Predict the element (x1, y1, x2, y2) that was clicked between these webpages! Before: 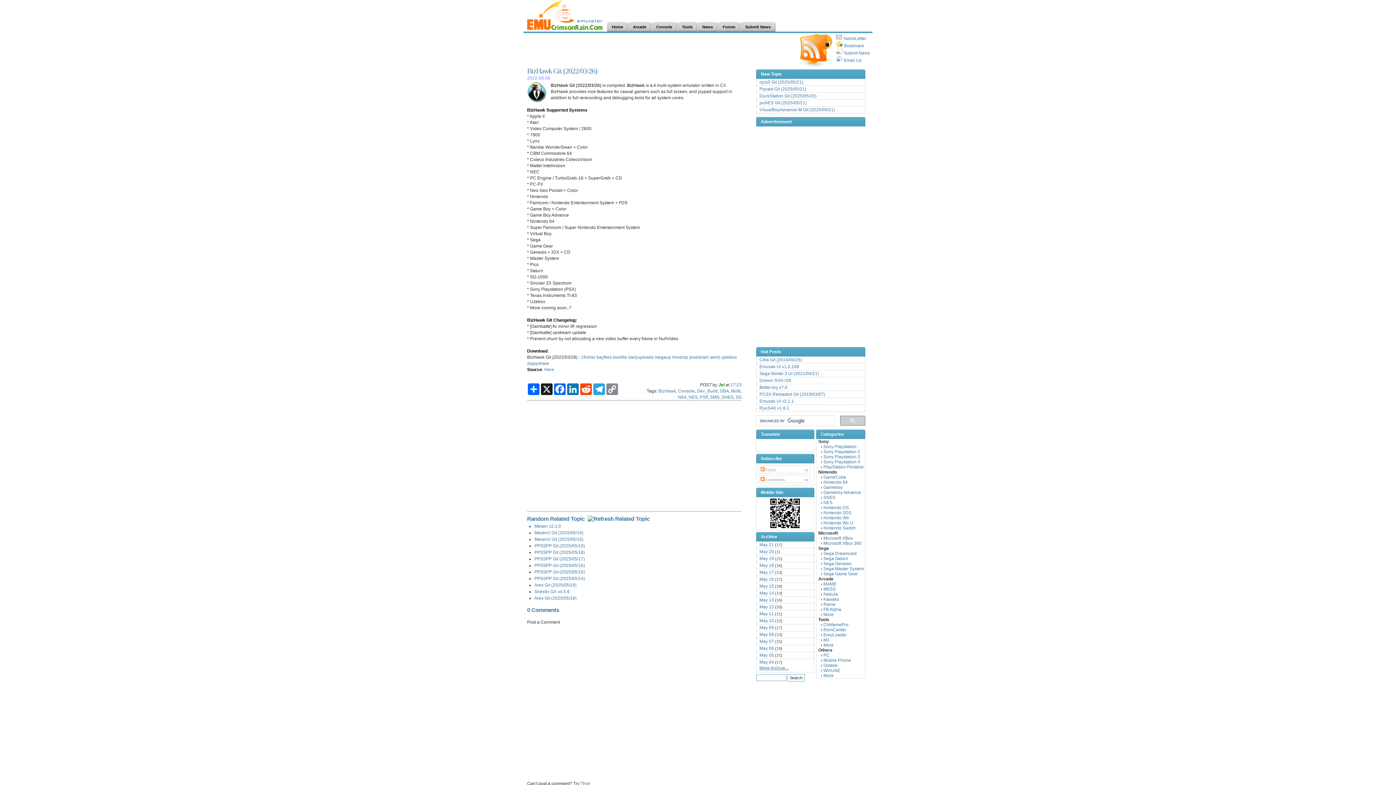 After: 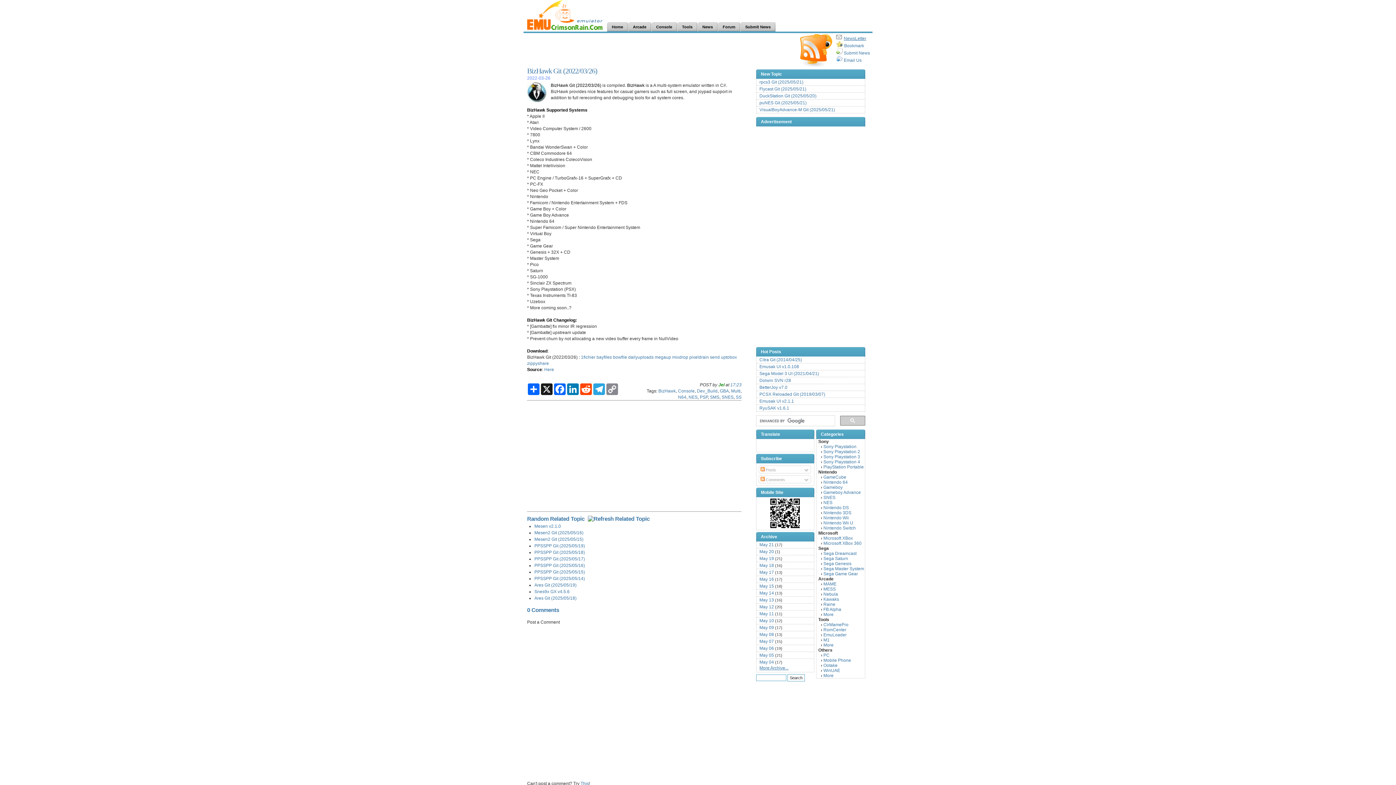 Action: label: NewsLetter bbox: (836, 36, 866, 41)